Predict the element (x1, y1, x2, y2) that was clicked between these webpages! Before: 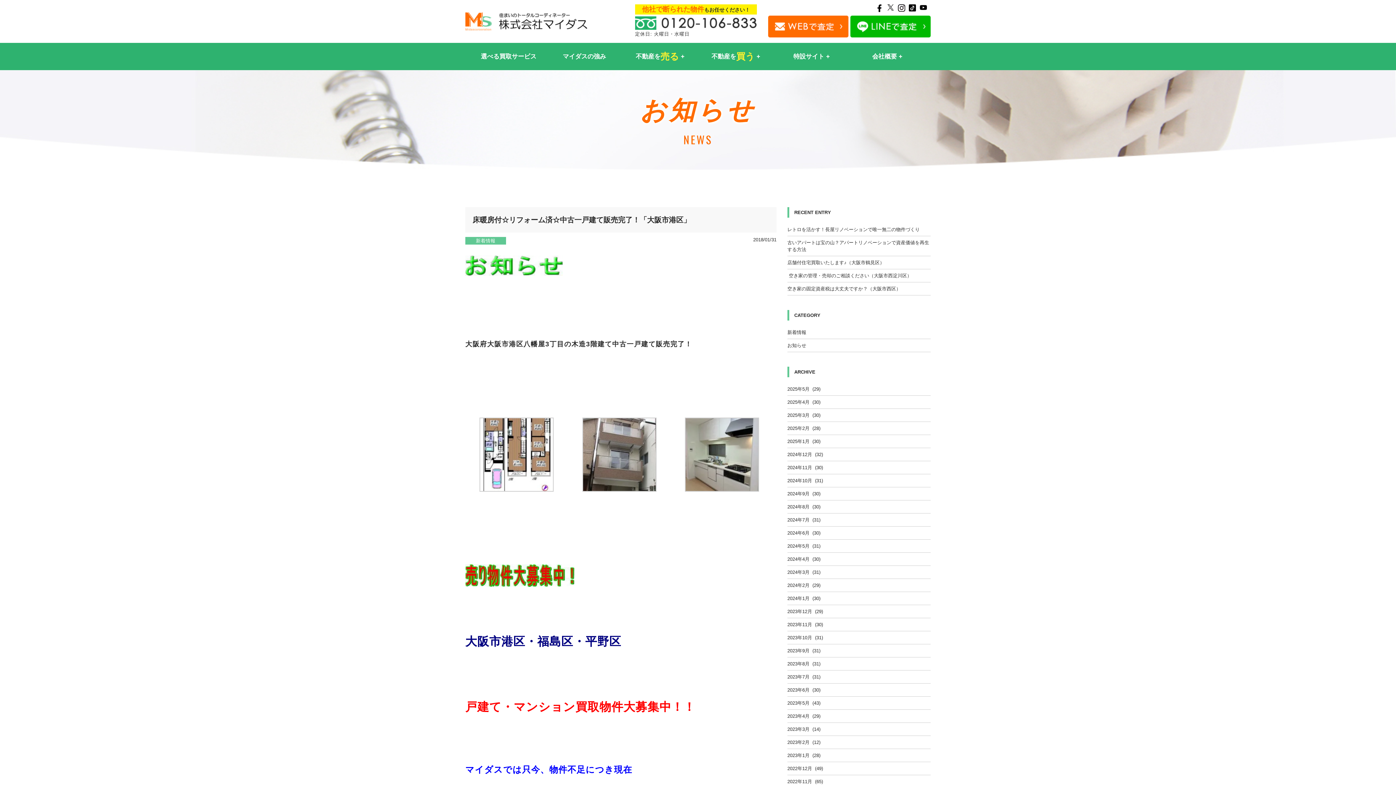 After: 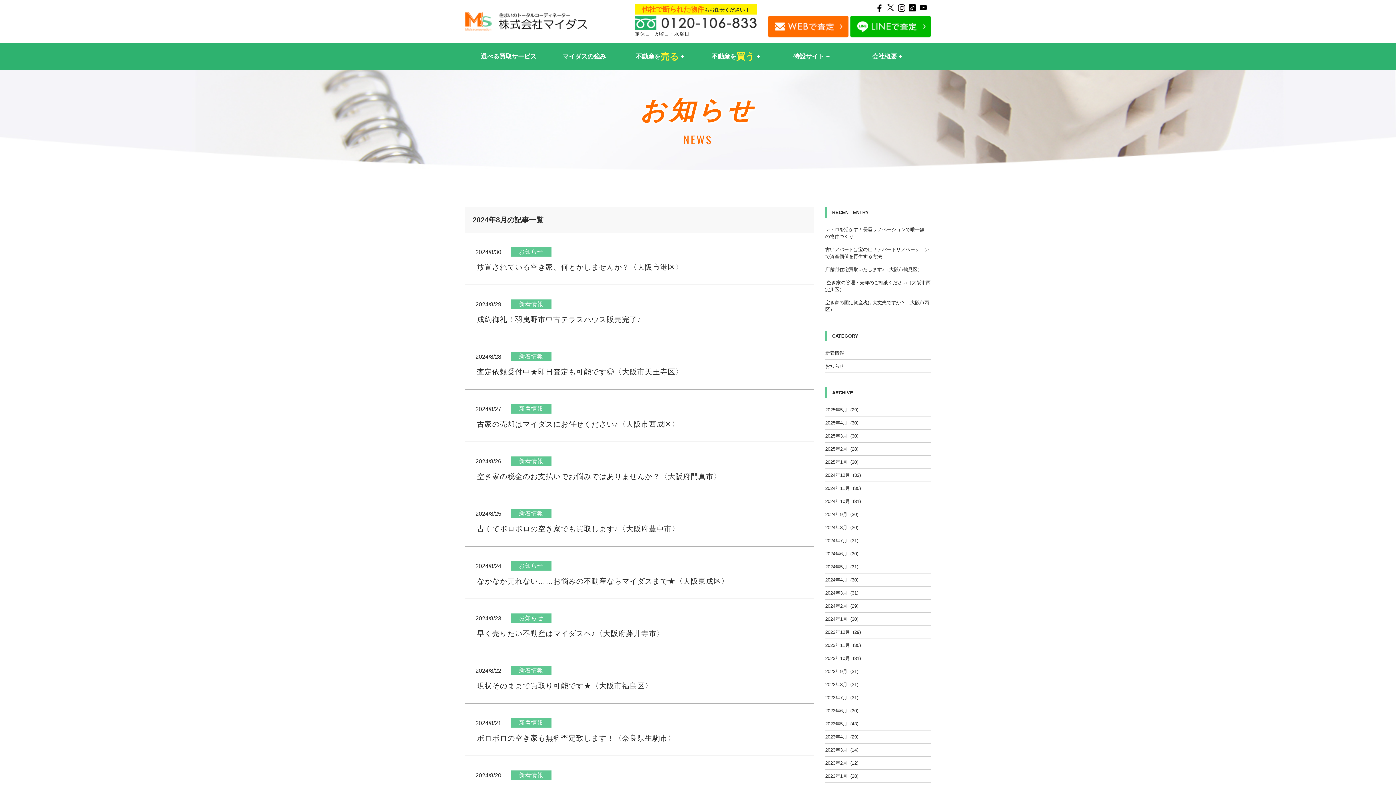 Action: label: 2024年8月  (30) bbox: (787, 500, 930, 513)